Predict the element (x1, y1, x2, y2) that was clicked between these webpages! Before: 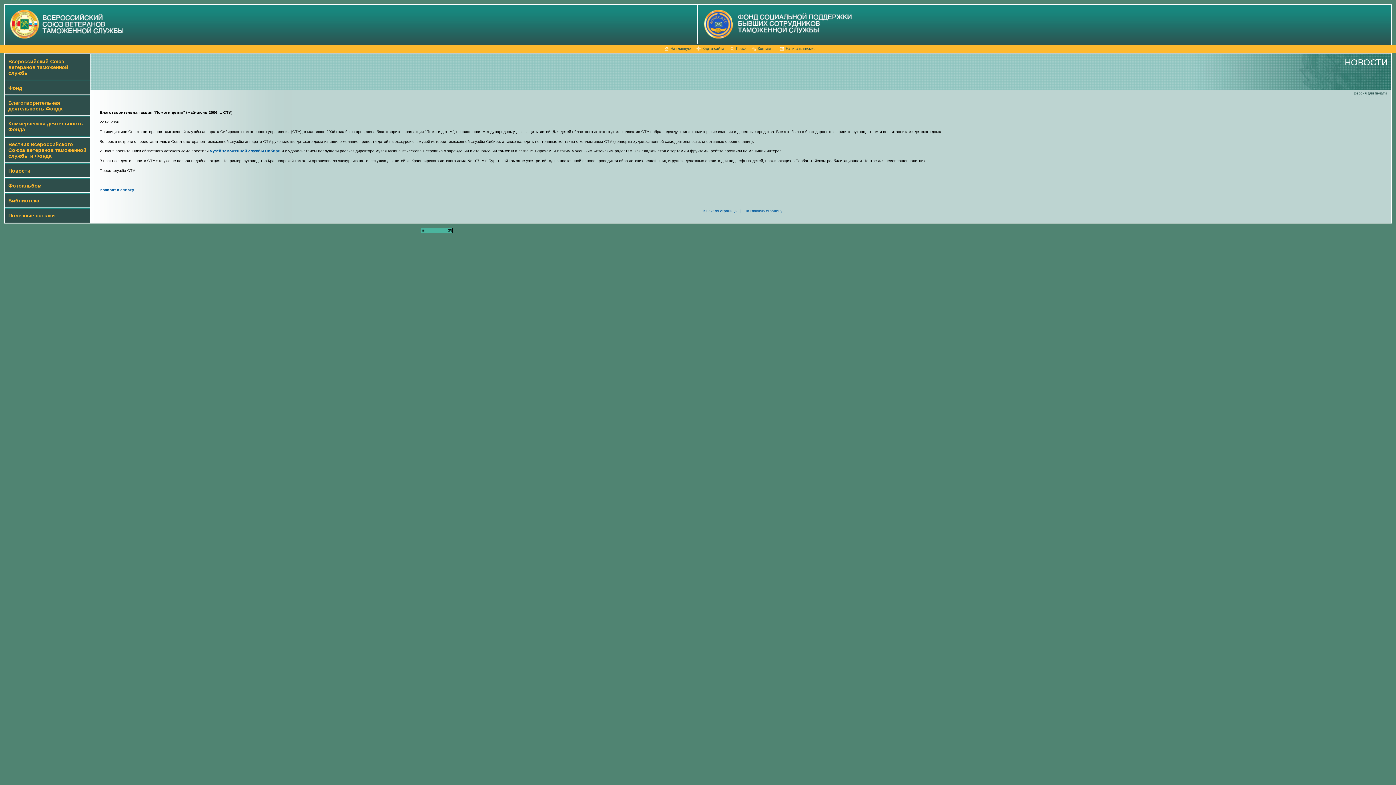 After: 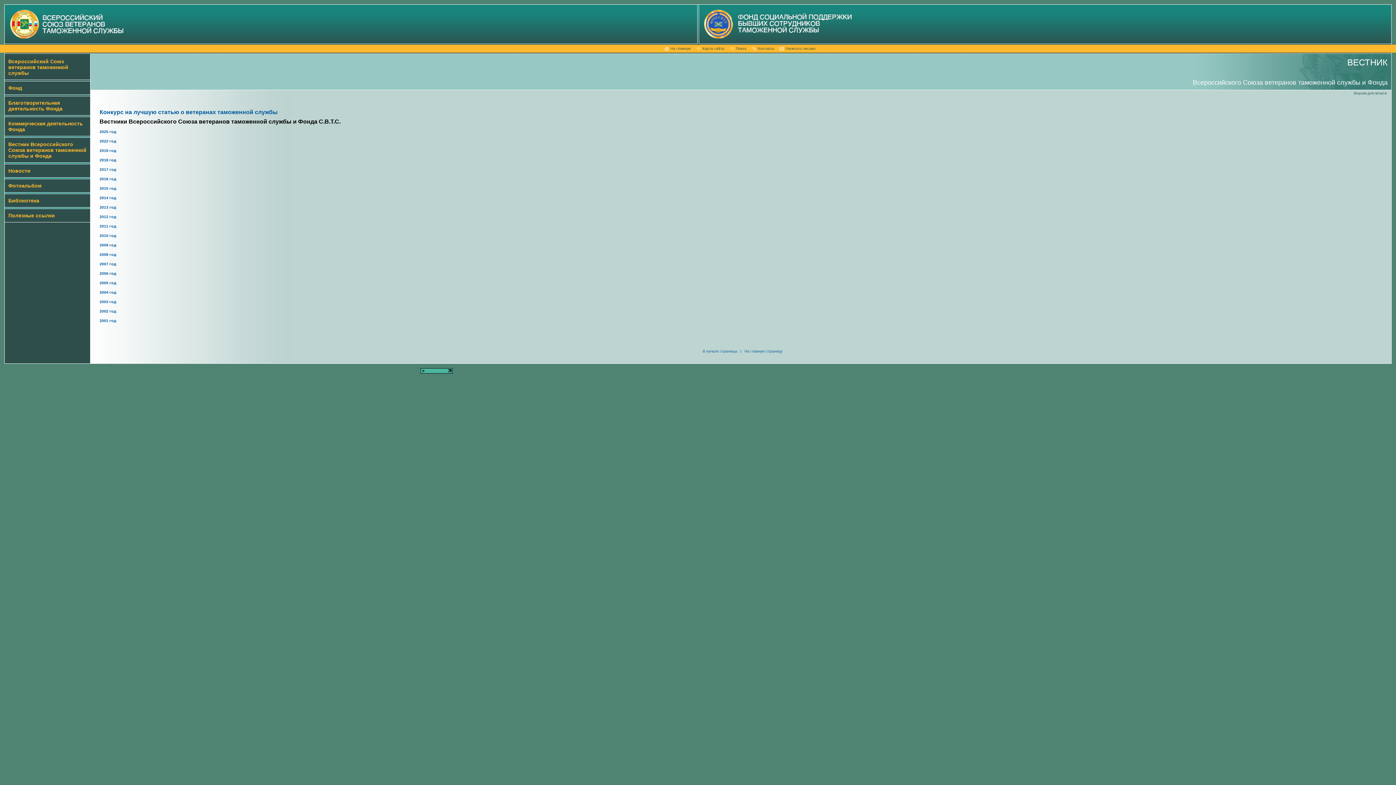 Action: label: Вестник Всероссийского Союза ветеранов таможенной службы и Фонда bbox: (8, 142, 86, 158)